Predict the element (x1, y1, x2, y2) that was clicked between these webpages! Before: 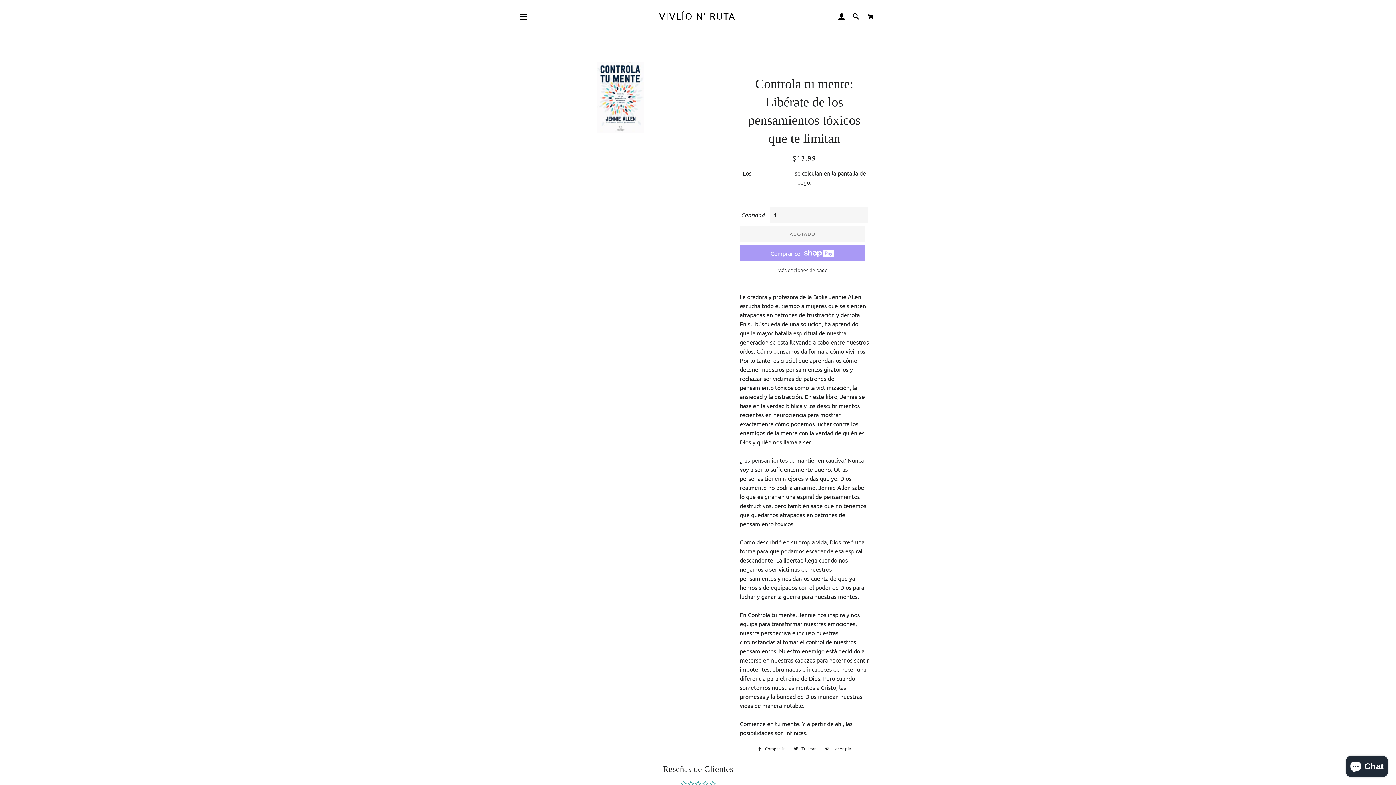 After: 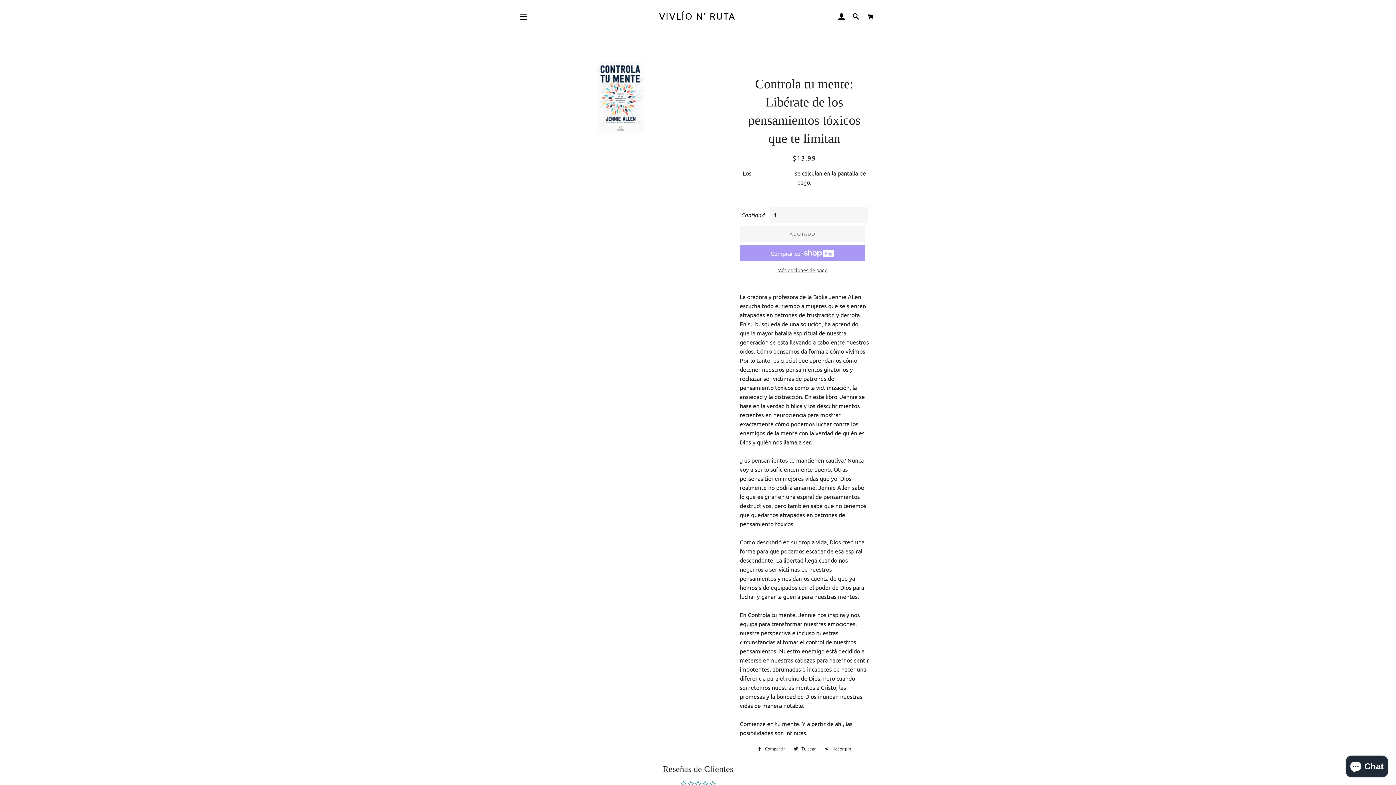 Action: label:  Hacer pin
Pinear en Pinterest bbox: (821, 745, 855, 753)